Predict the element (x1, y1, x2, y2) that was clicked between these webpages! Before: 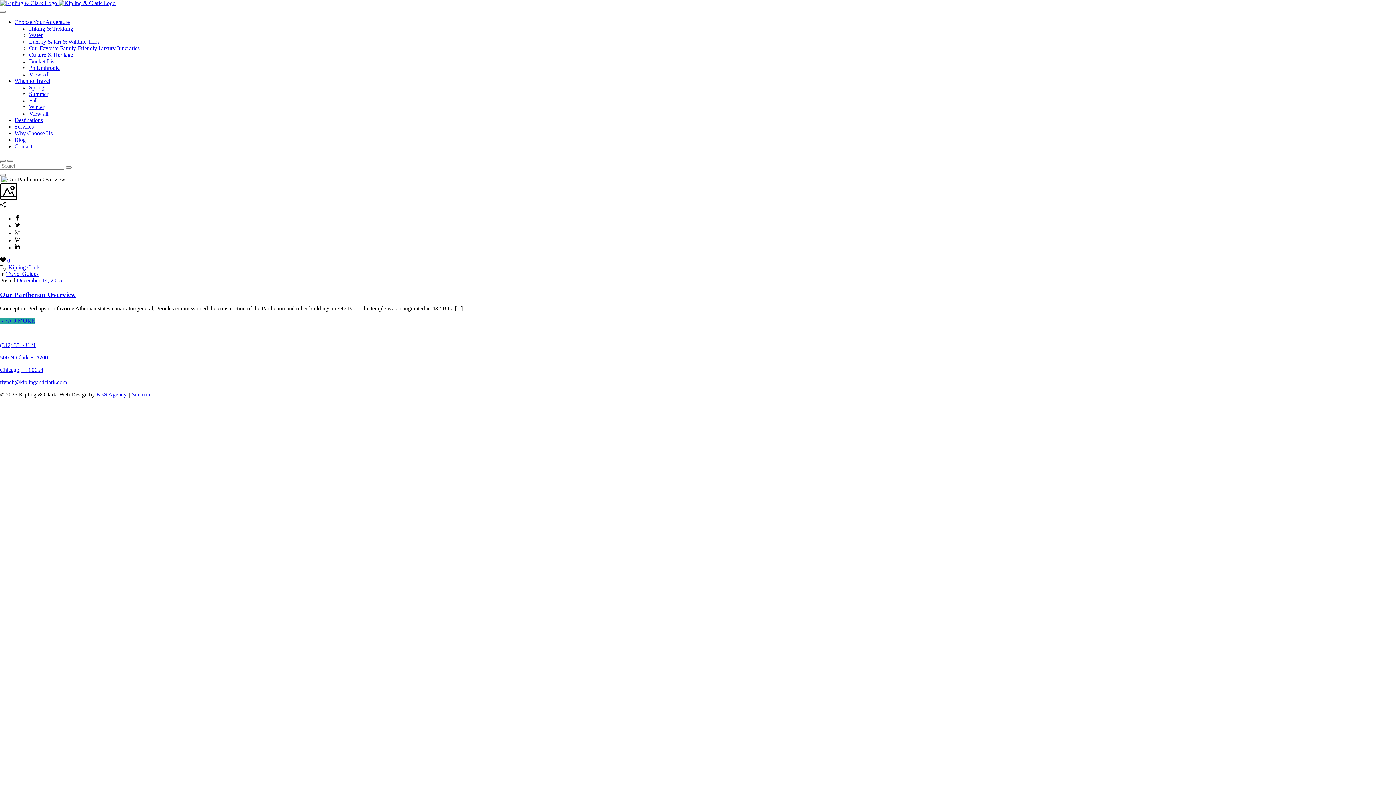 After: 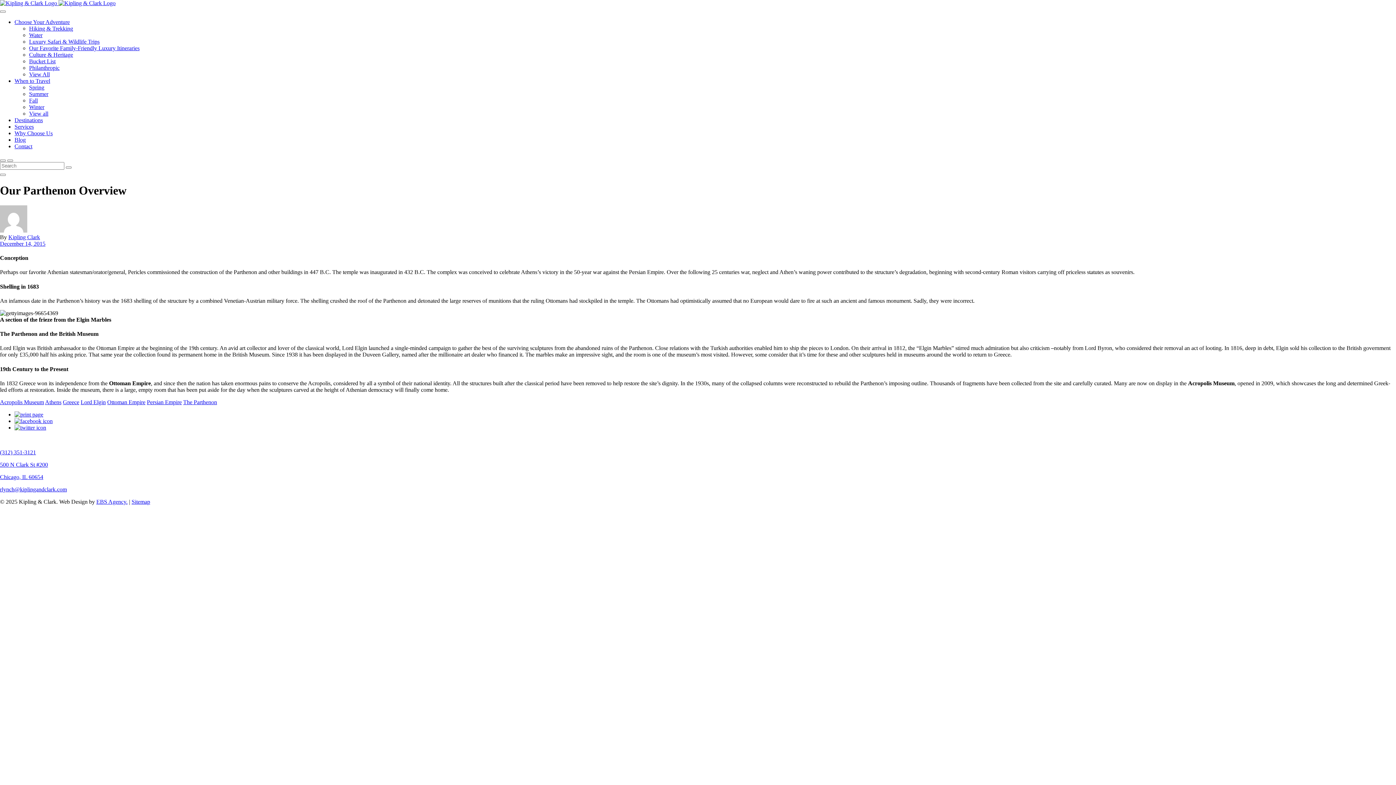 Action: bbox: (0, 290, 76, 298) label: Our Parthenon Overview